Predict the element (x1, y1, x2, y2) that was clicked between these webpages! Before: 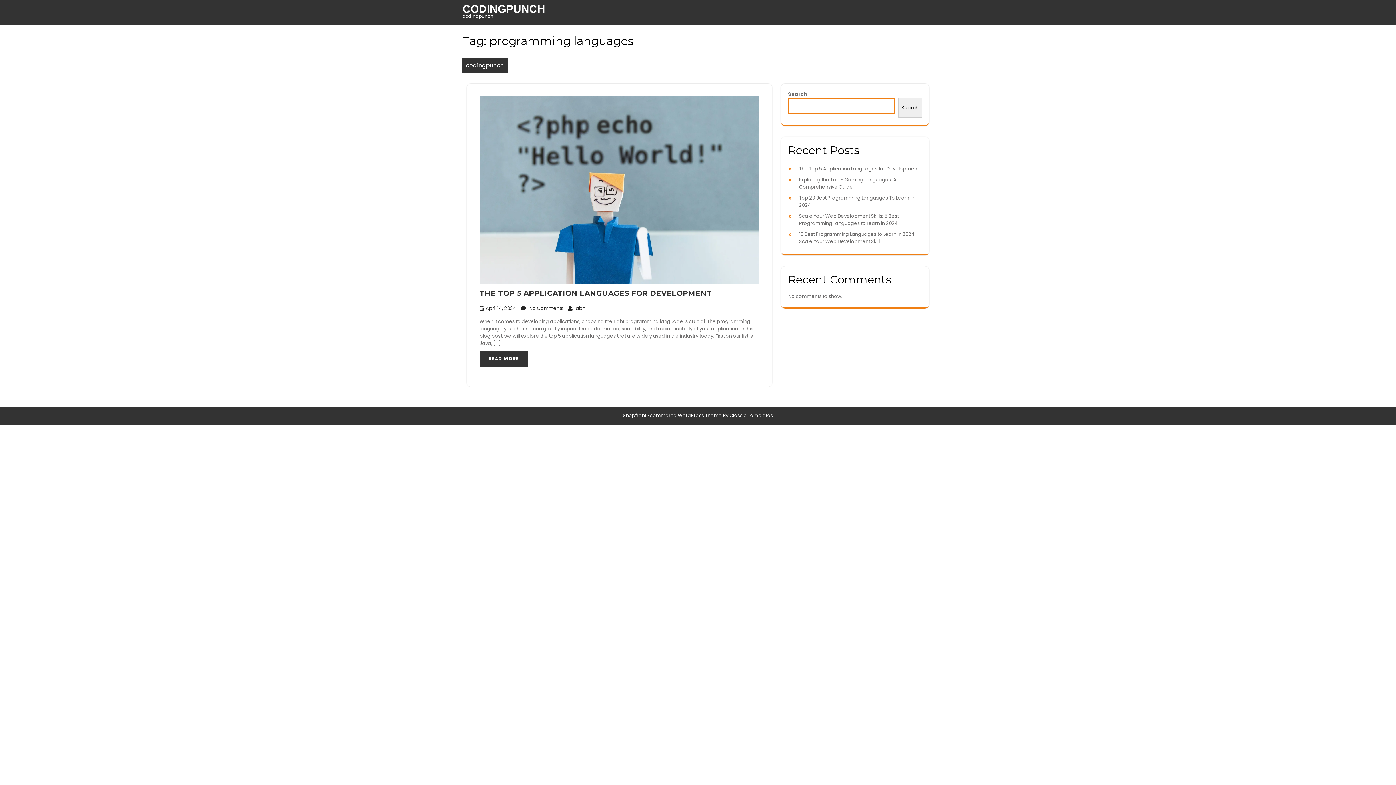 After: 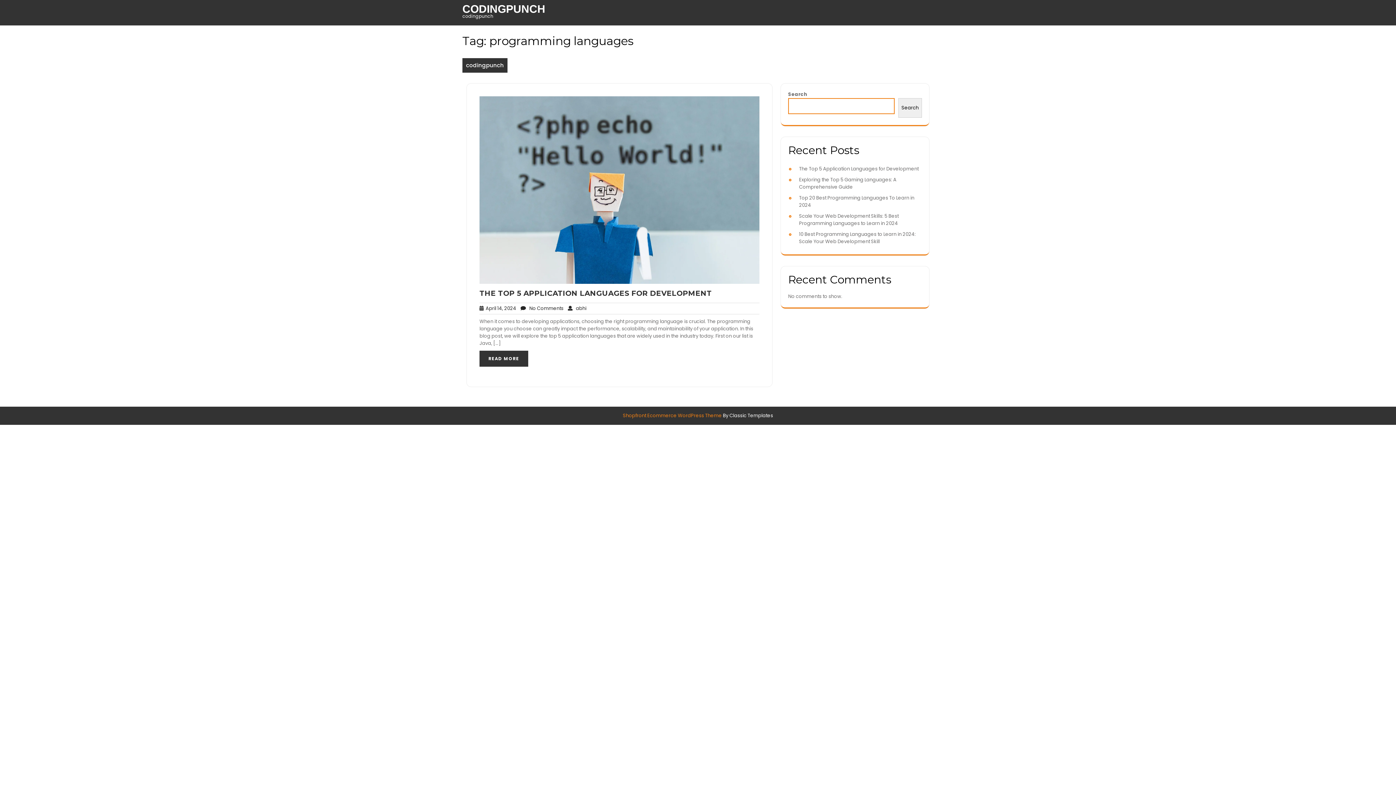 Action: bbox: (623, 412, 722, 419) label: Shopfront Ecommerce WordPress Theme